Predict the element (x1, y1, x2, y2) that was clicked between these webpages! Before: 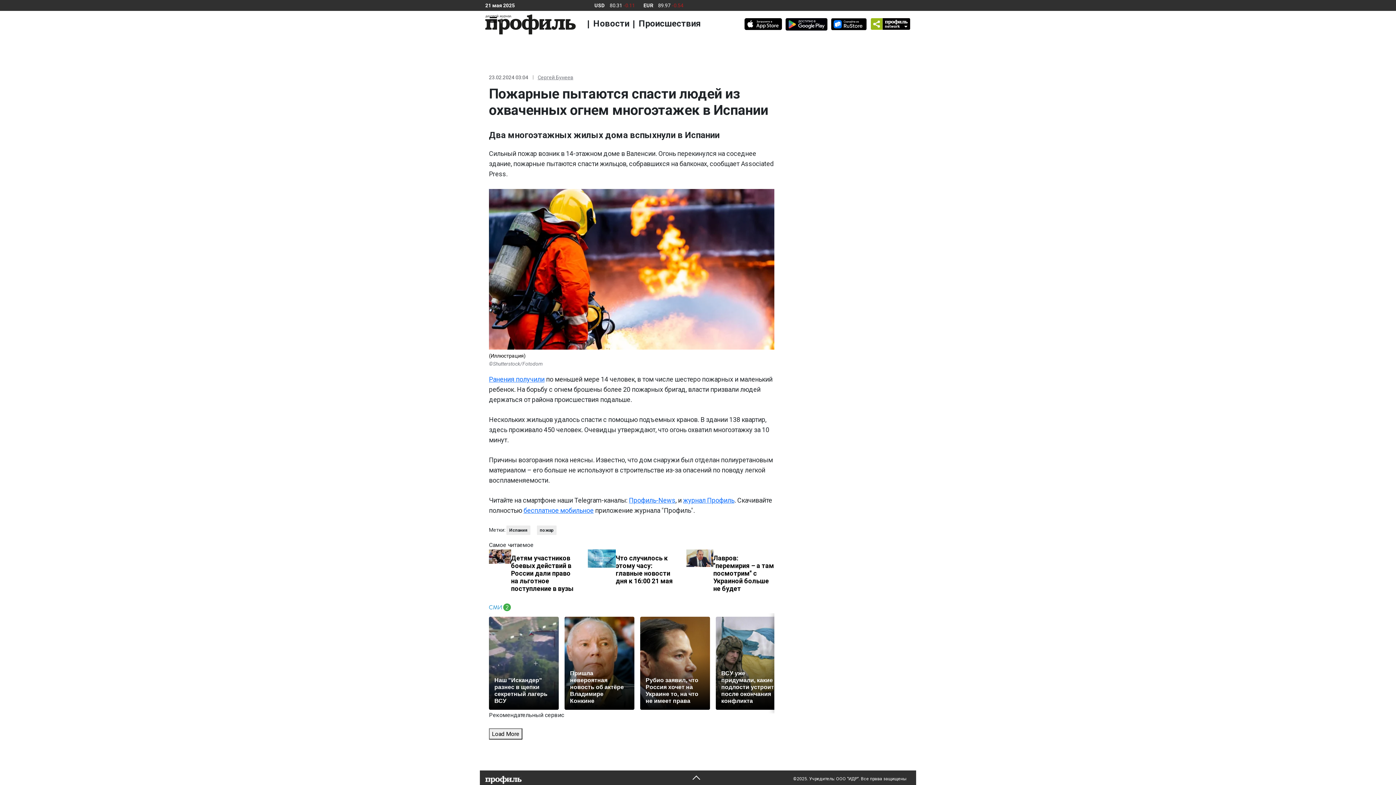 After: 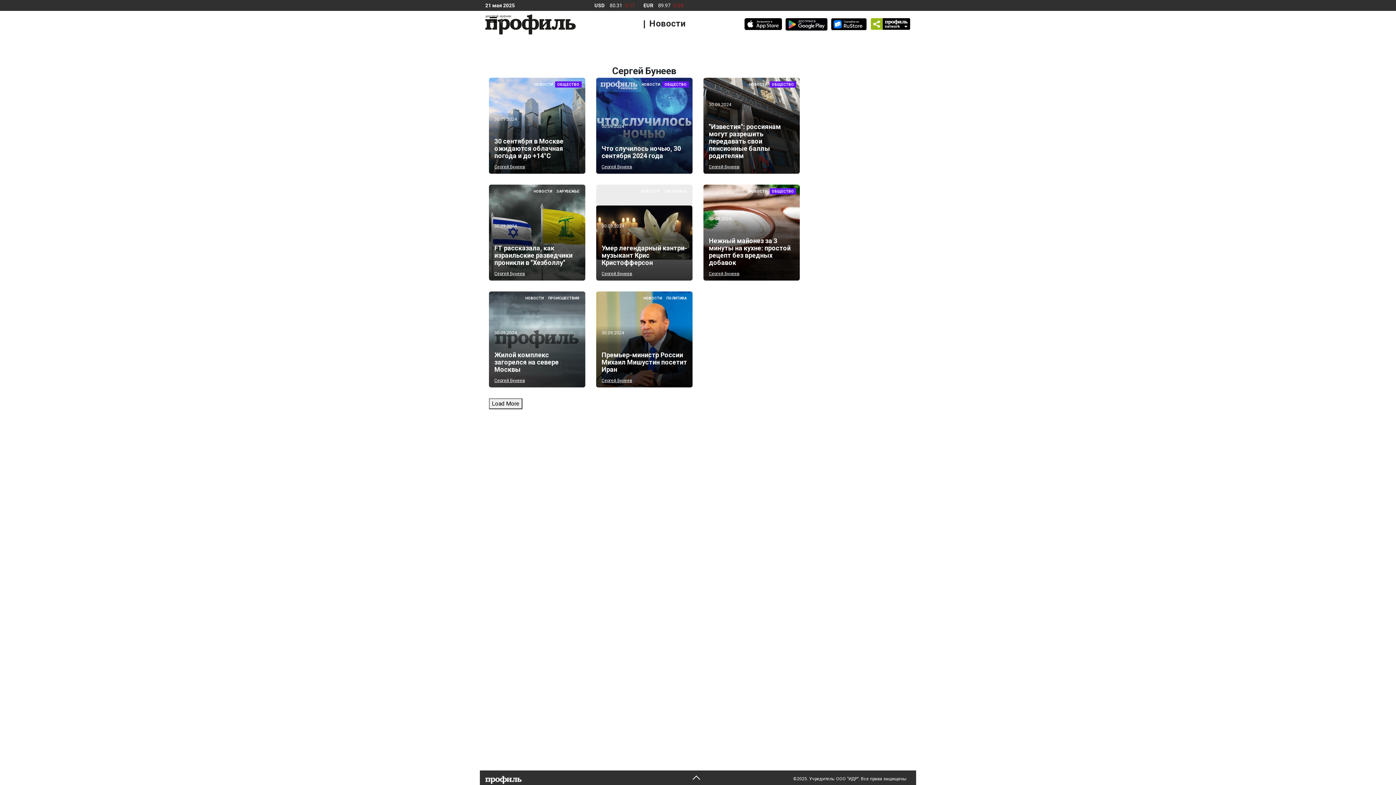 Action: label: Сергей Бунеев bbox: (533, 74, 573, 80)